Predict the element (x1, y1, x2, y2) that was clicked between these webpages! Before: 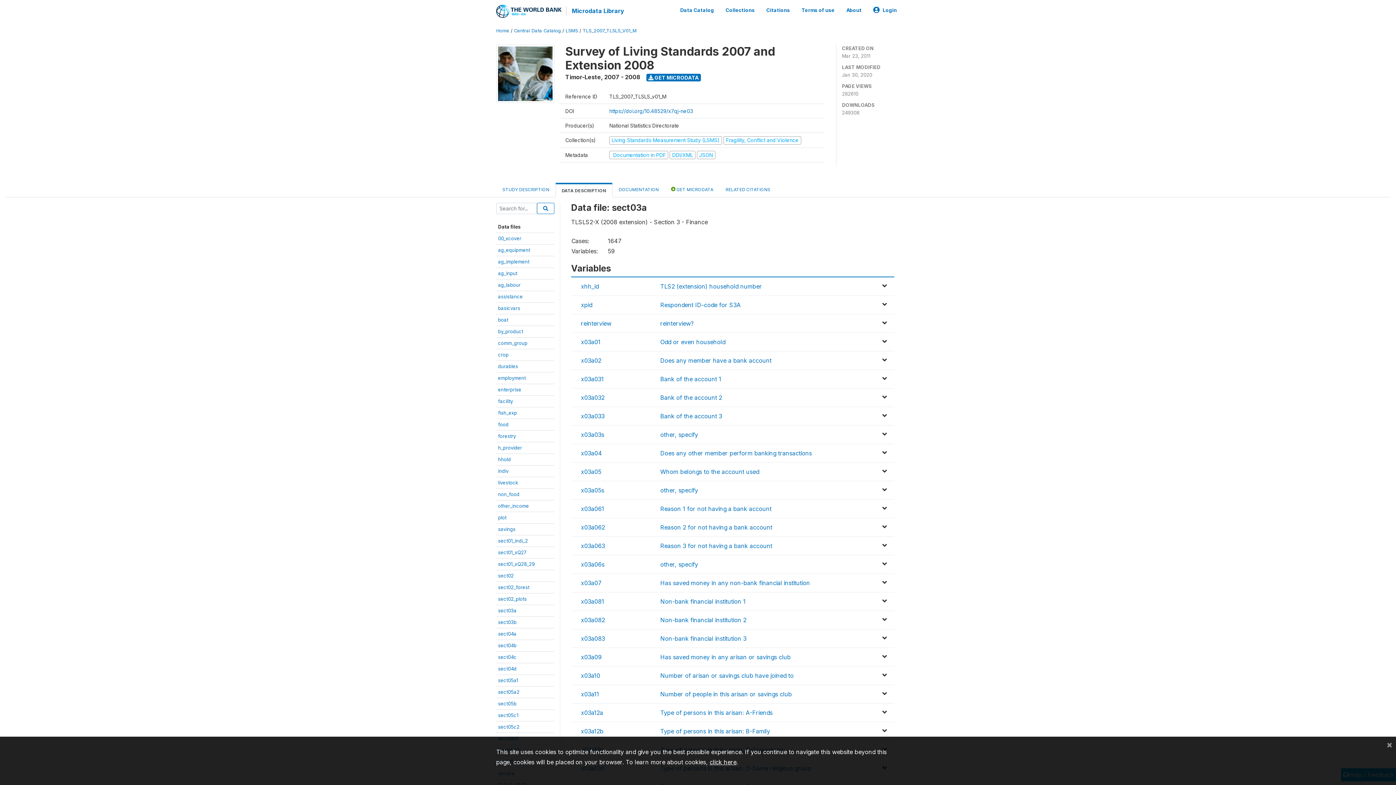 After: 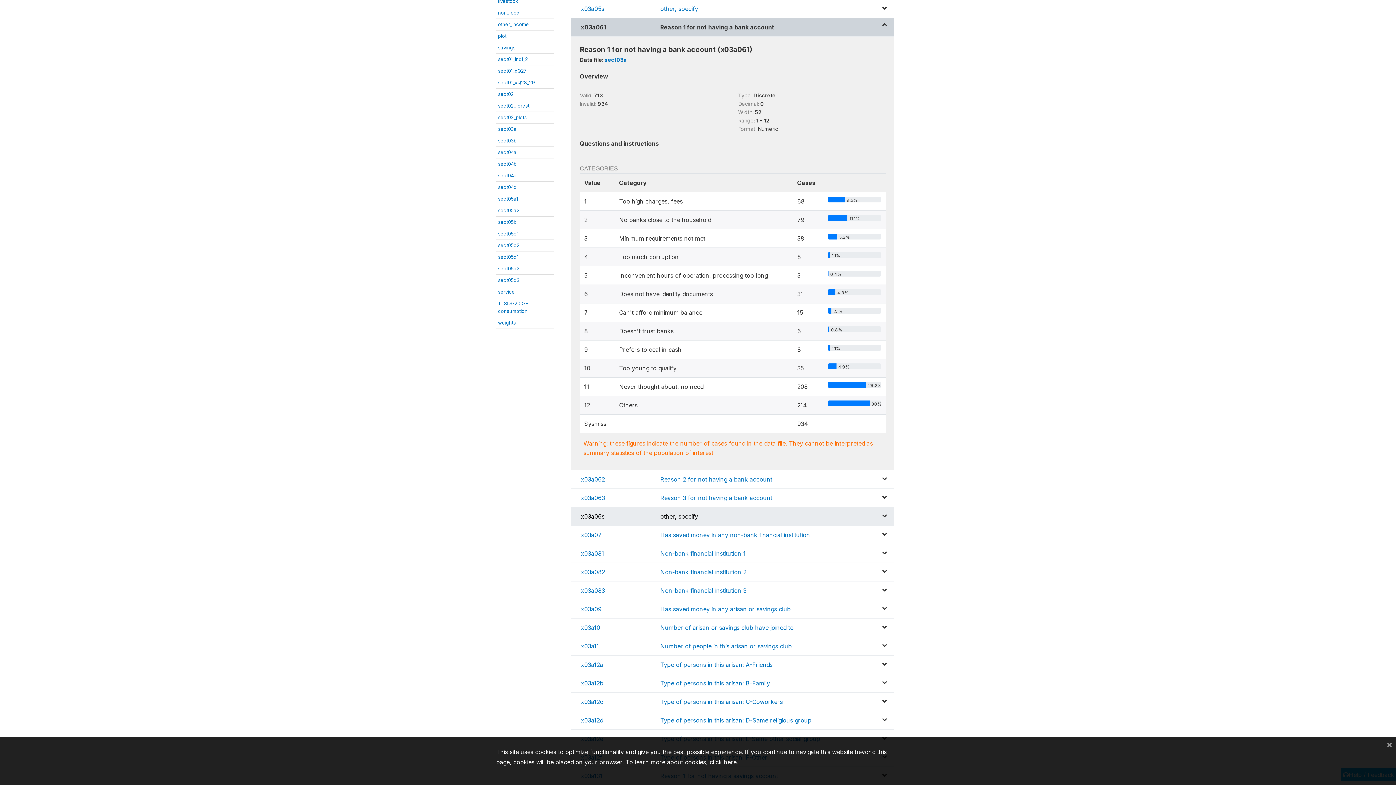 Action: label: Reason 1 for not having a bank account bbox: (660, 505, 771, 512)